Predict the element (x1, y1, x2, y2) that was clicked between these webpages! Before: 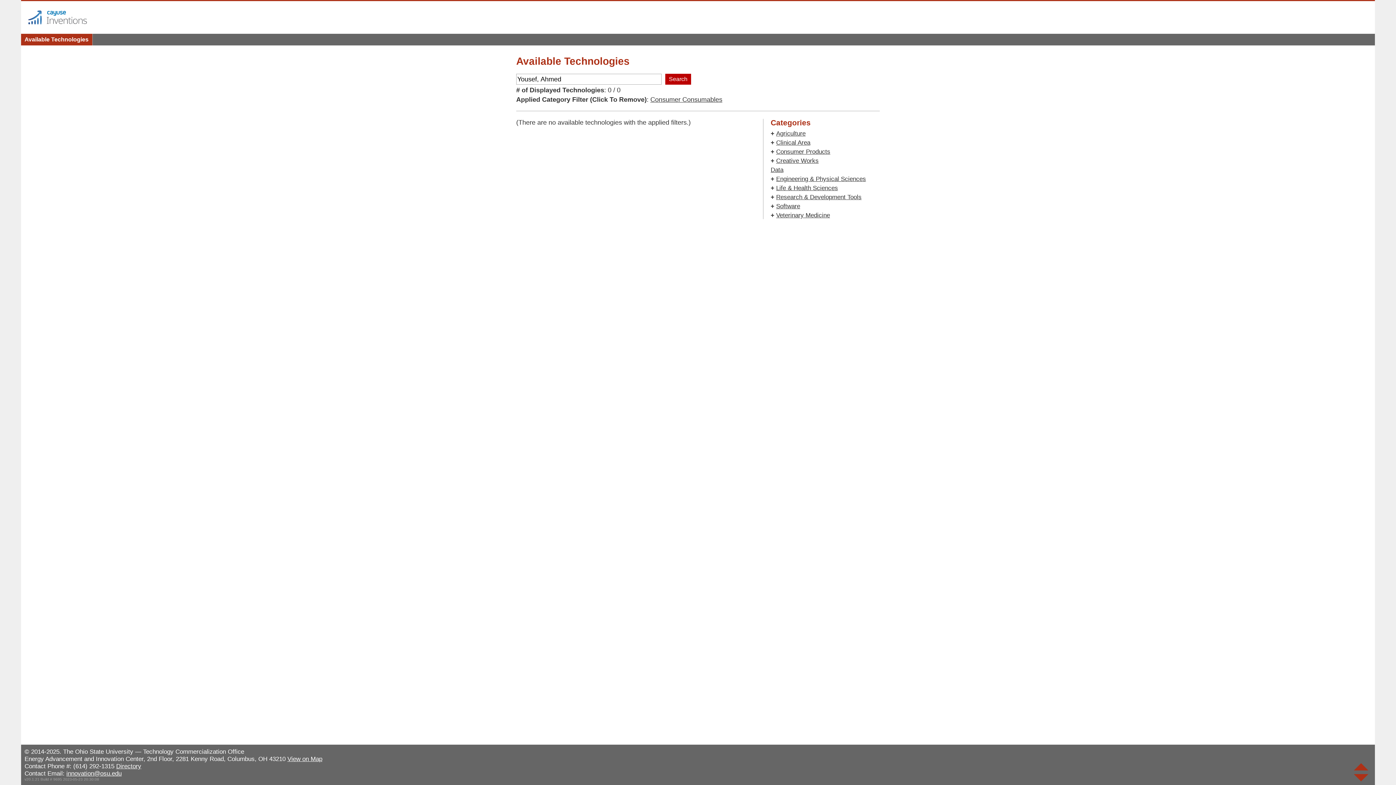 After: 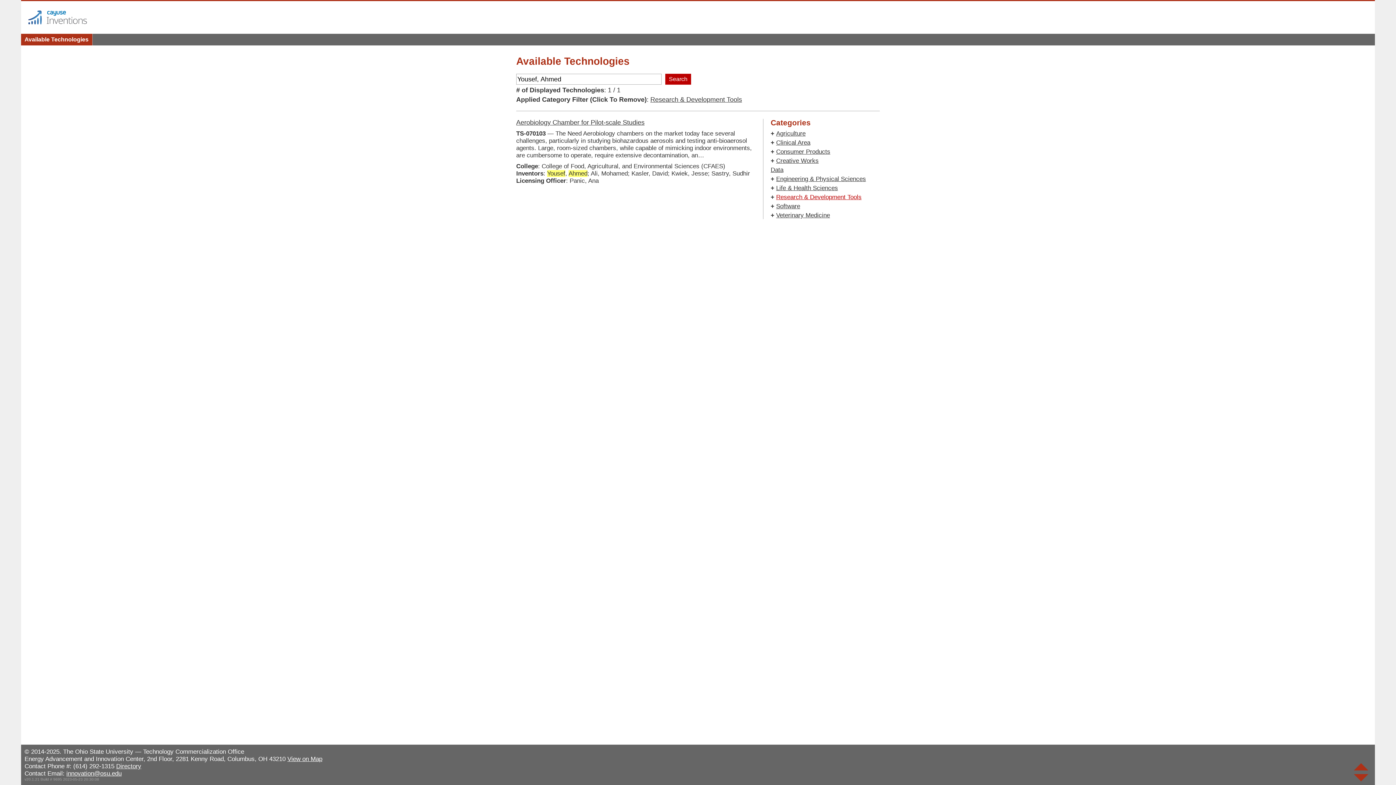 Action: label: Research & Development Tools bbox: (776, 193, 861, 200)